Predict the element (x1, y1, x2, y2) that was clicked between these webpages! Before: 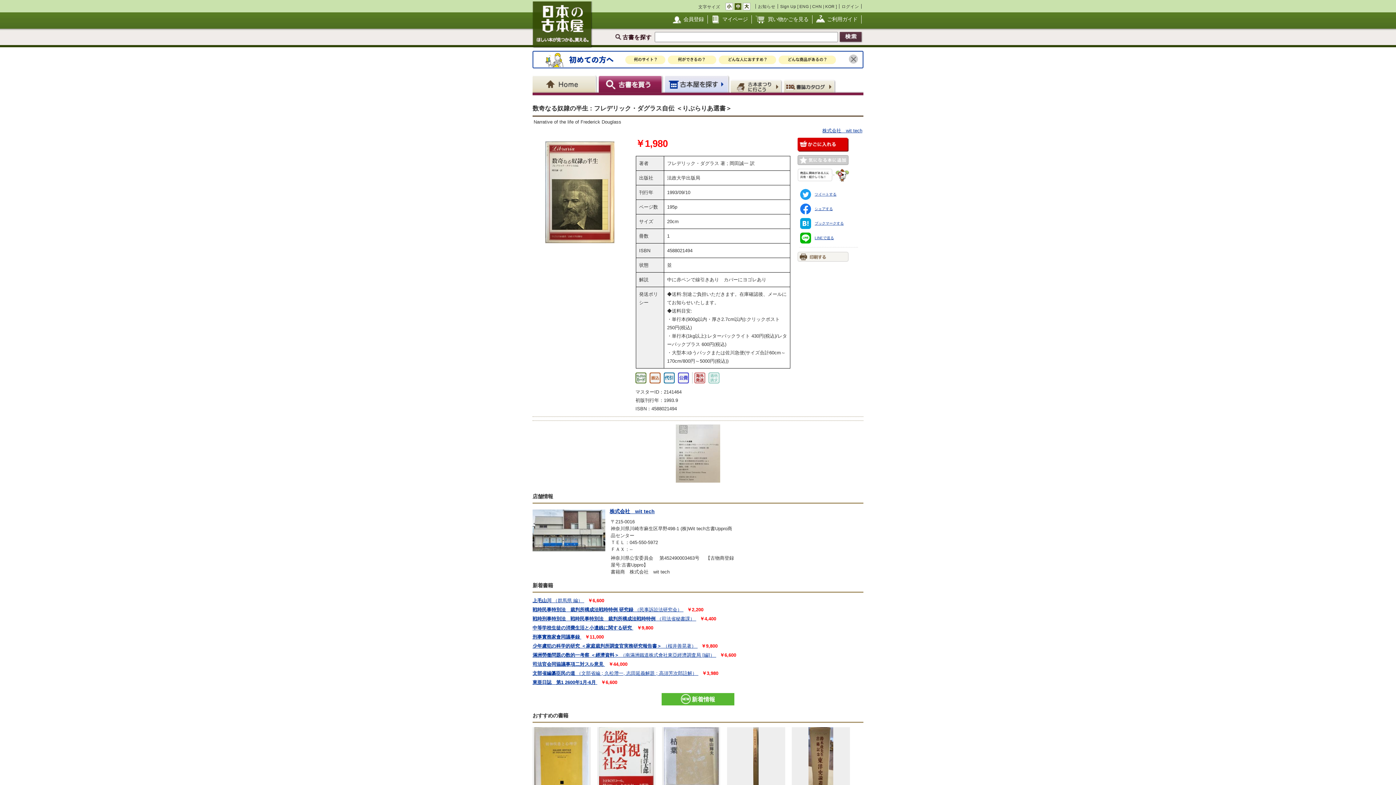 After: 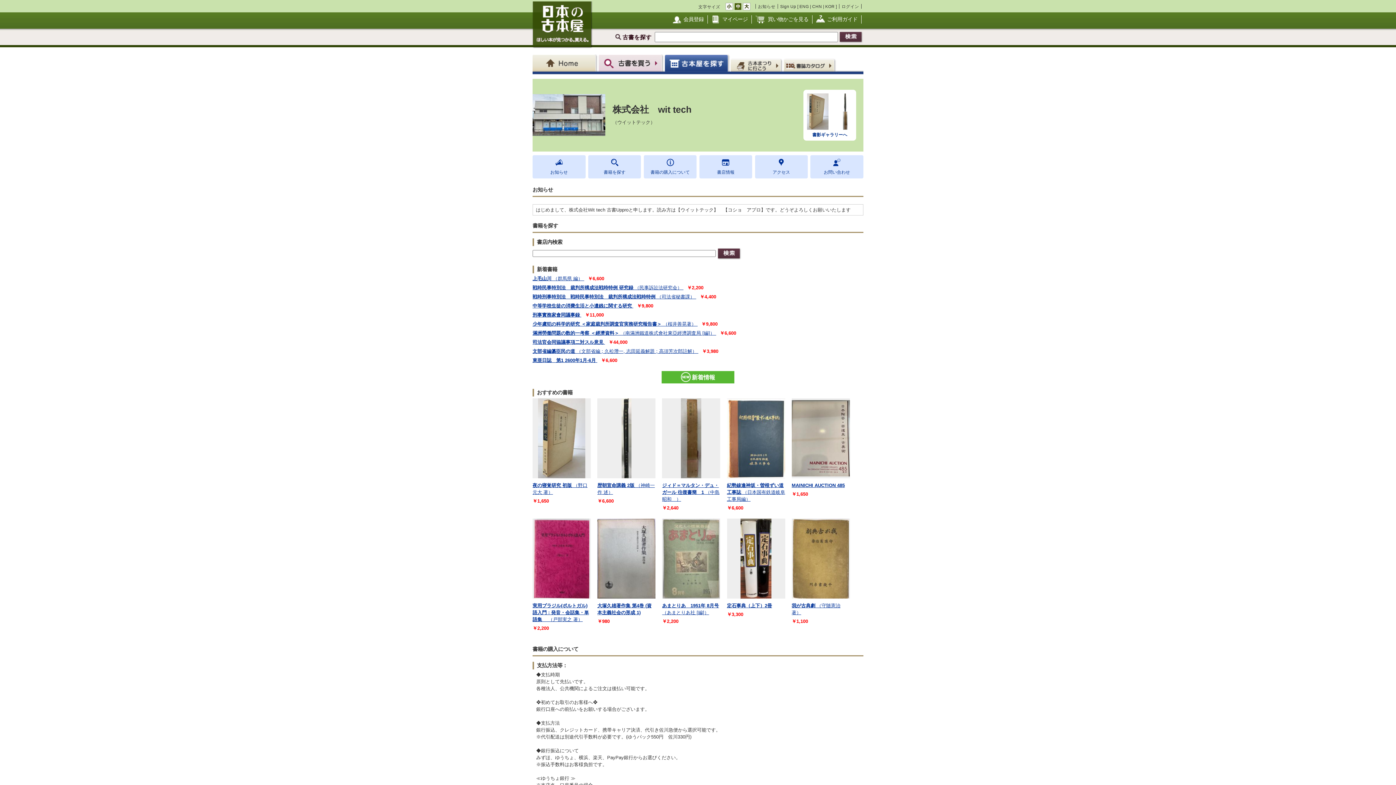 Action: label: 株式会社　wit tech bbox: (822, 127, 862, 133)